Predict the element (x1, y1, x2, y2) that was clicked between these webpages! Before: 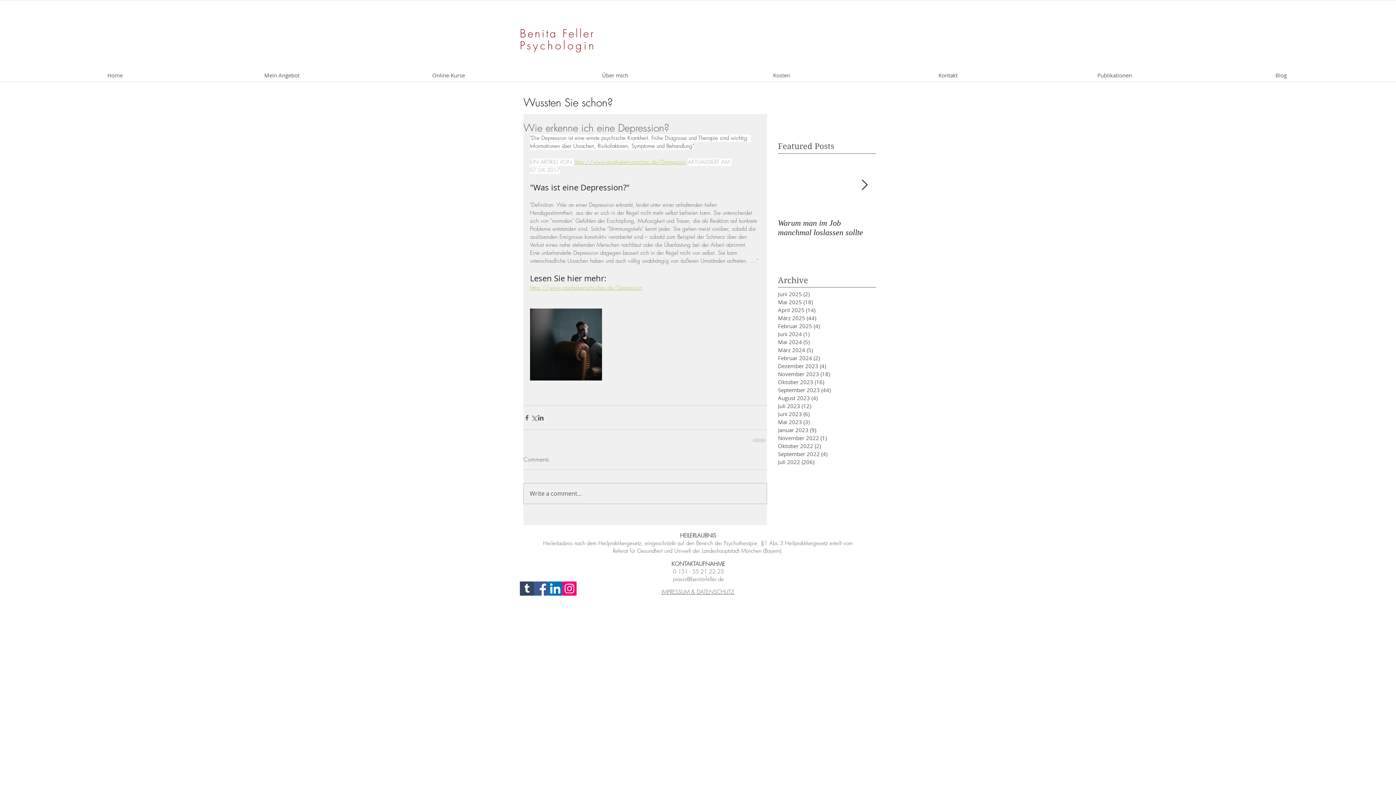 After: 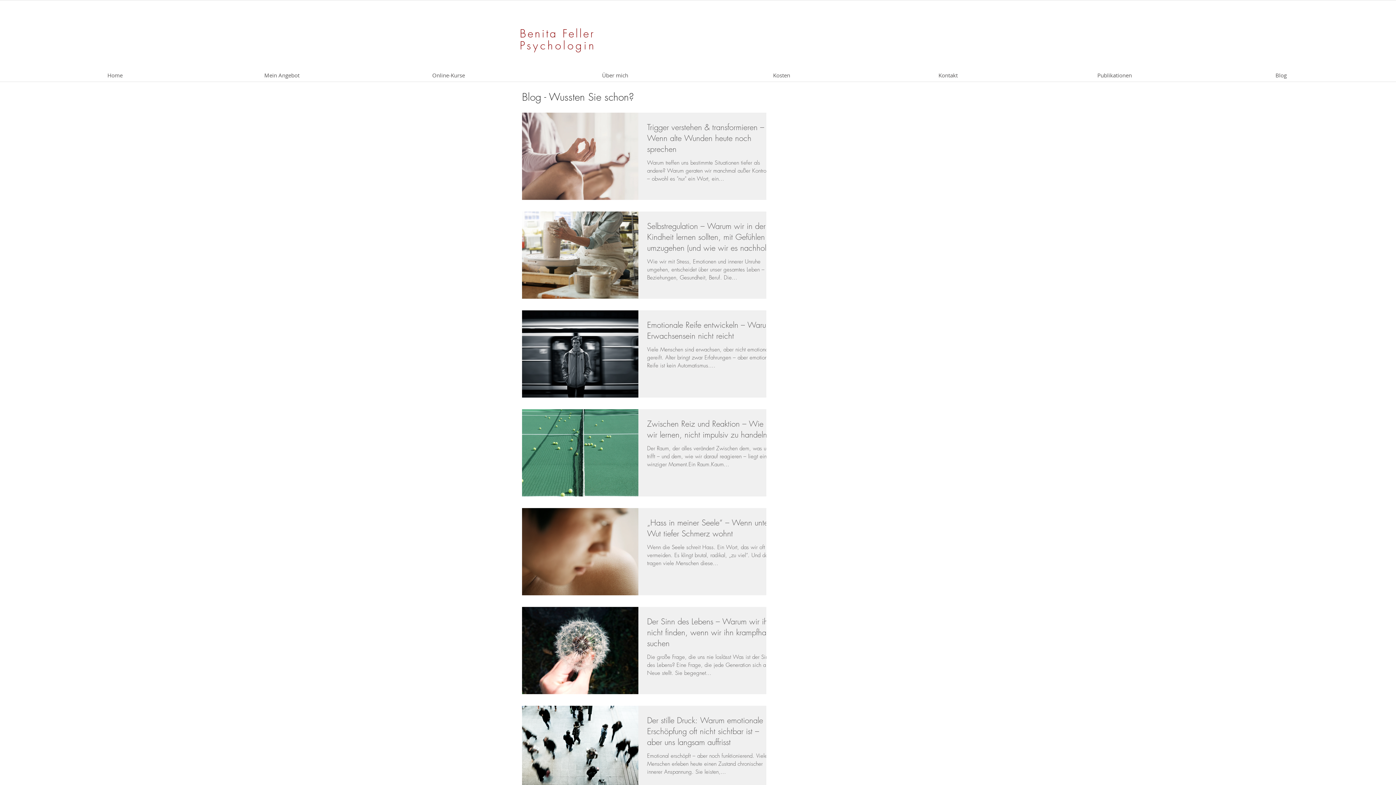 Action: bbox: (778, 298, 854, 306) label: Mai 2025 (18)
18 Beiträge